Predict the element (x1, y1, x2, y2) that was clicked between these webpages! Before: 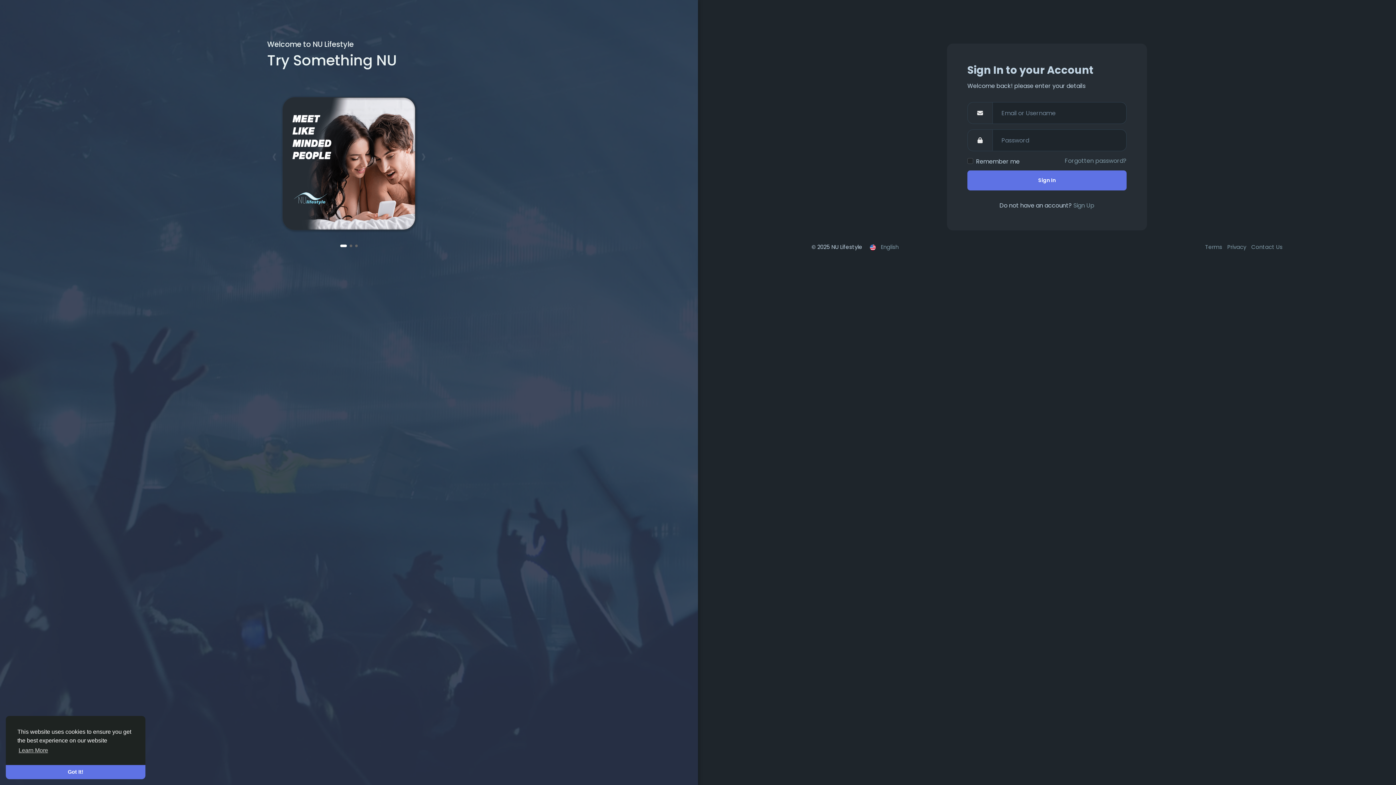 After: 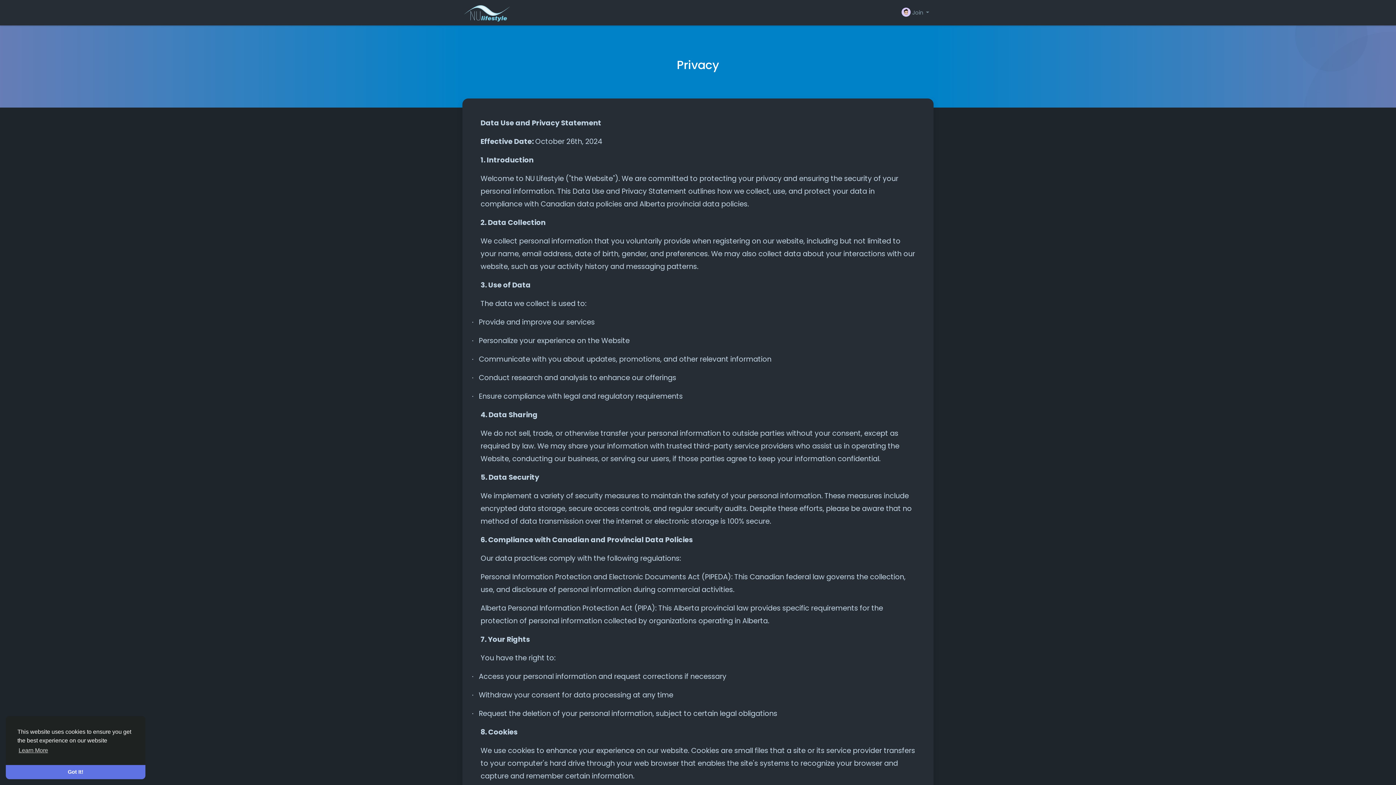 Action: bbox: (1224, 243, 1248, 250) label: Privacy 